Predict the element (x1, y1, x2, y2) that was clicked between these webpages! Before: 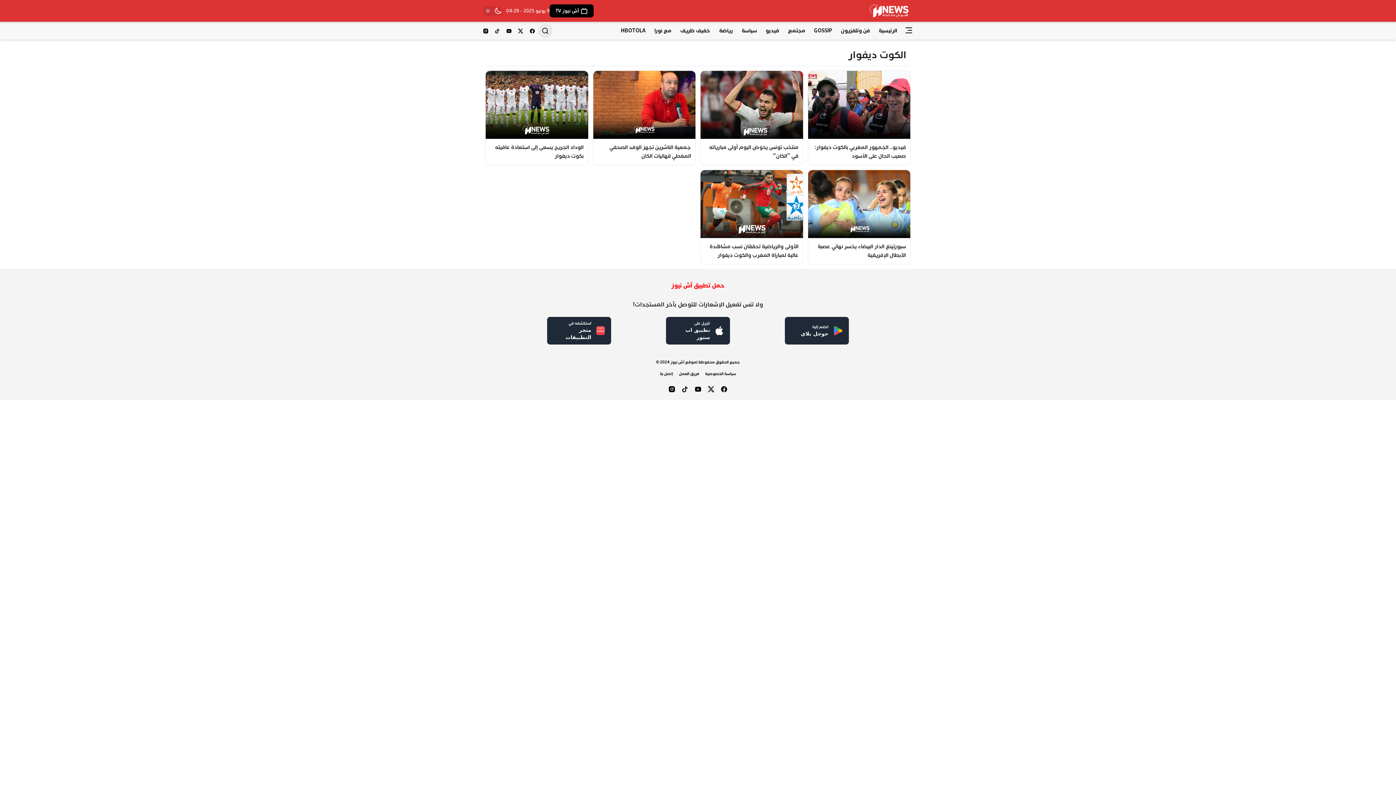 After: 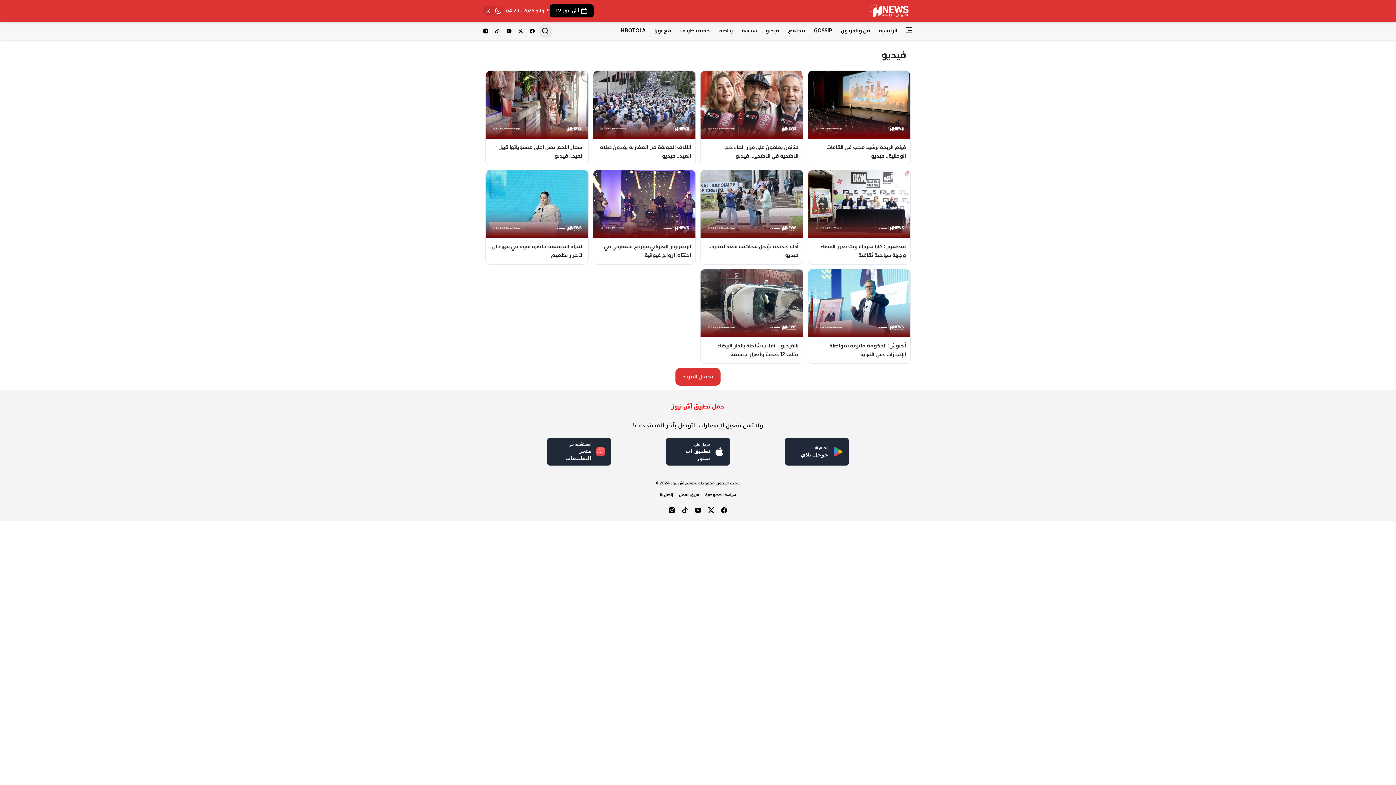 Action: label: فيديو bbox: (761, 22, 783, 39)